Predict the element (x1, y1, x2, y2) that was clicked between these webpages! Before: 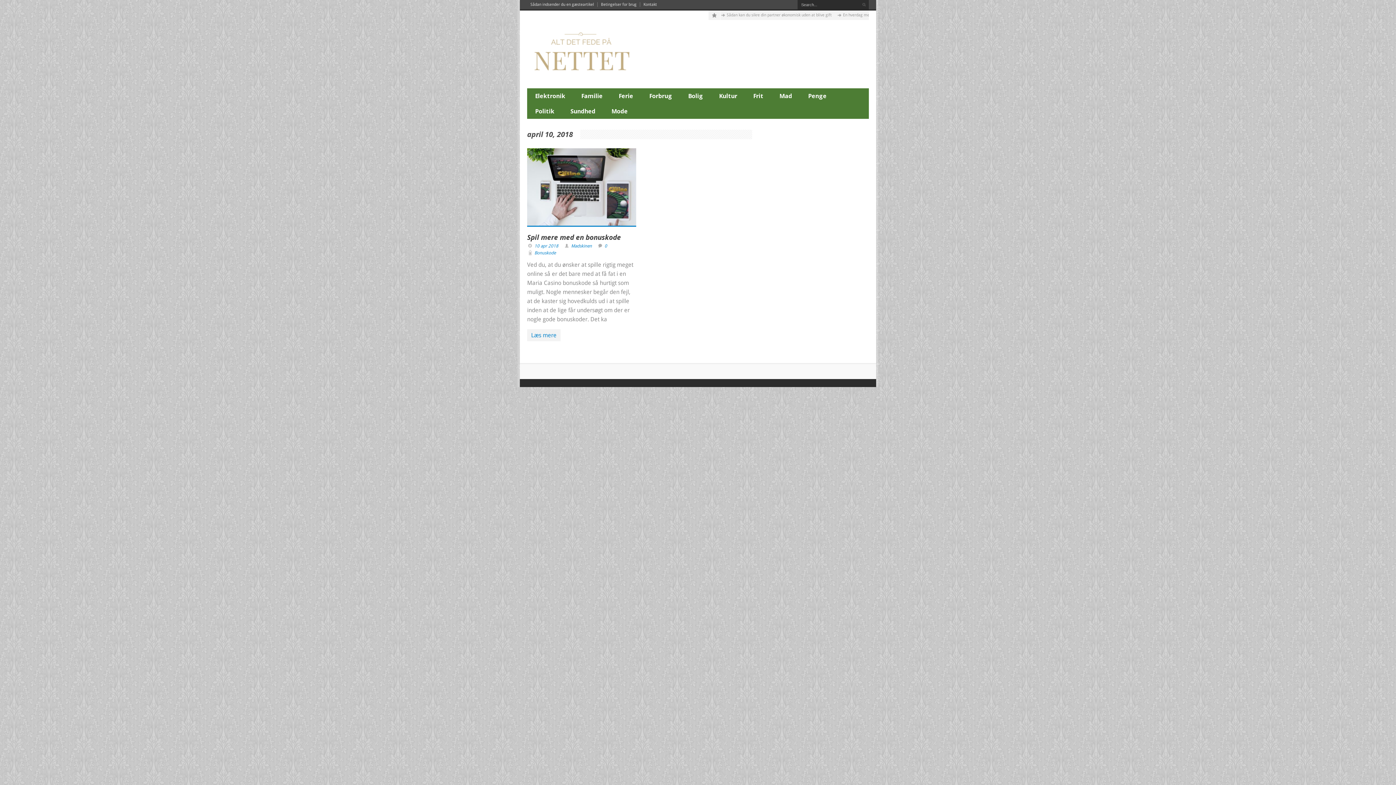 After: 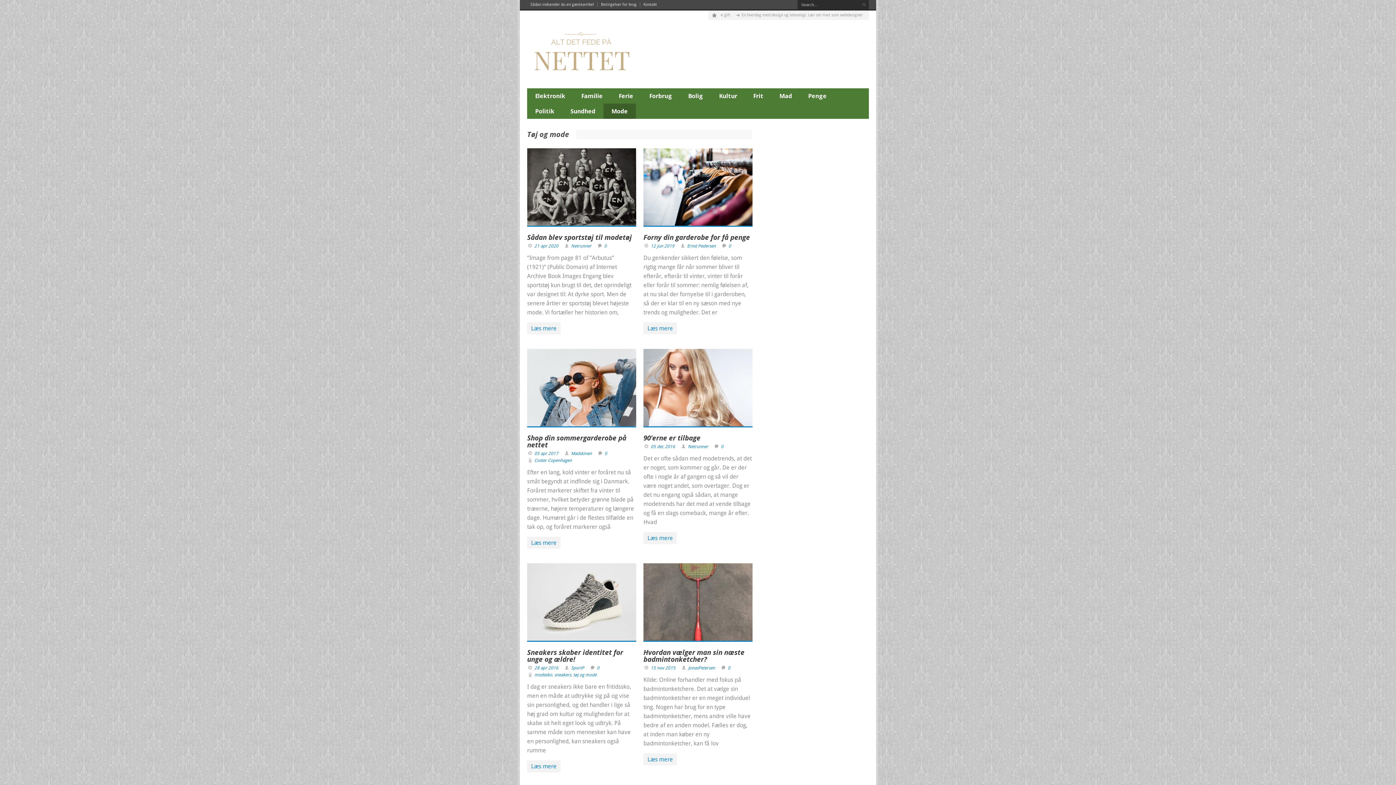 Action: bbox: (603, 106, 636, 115) label: Mode